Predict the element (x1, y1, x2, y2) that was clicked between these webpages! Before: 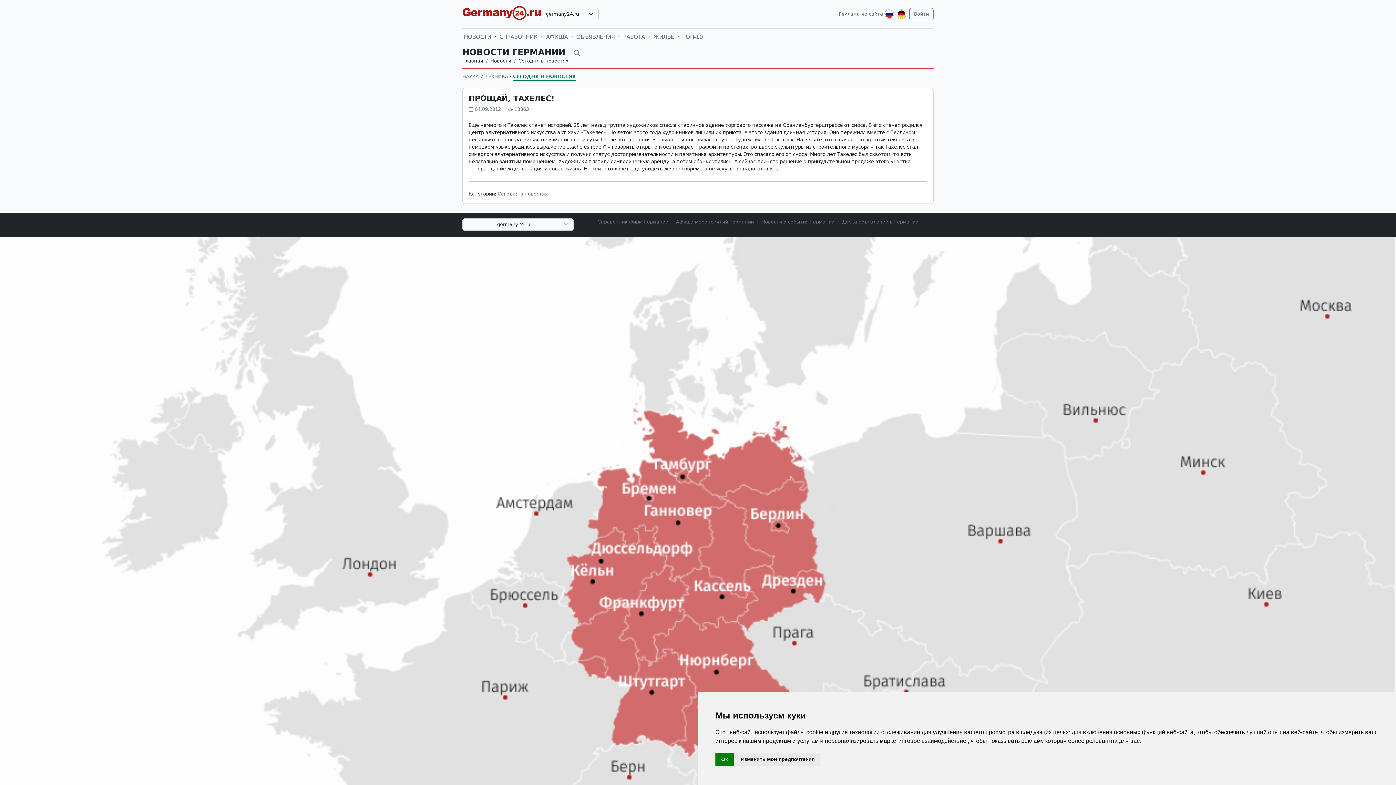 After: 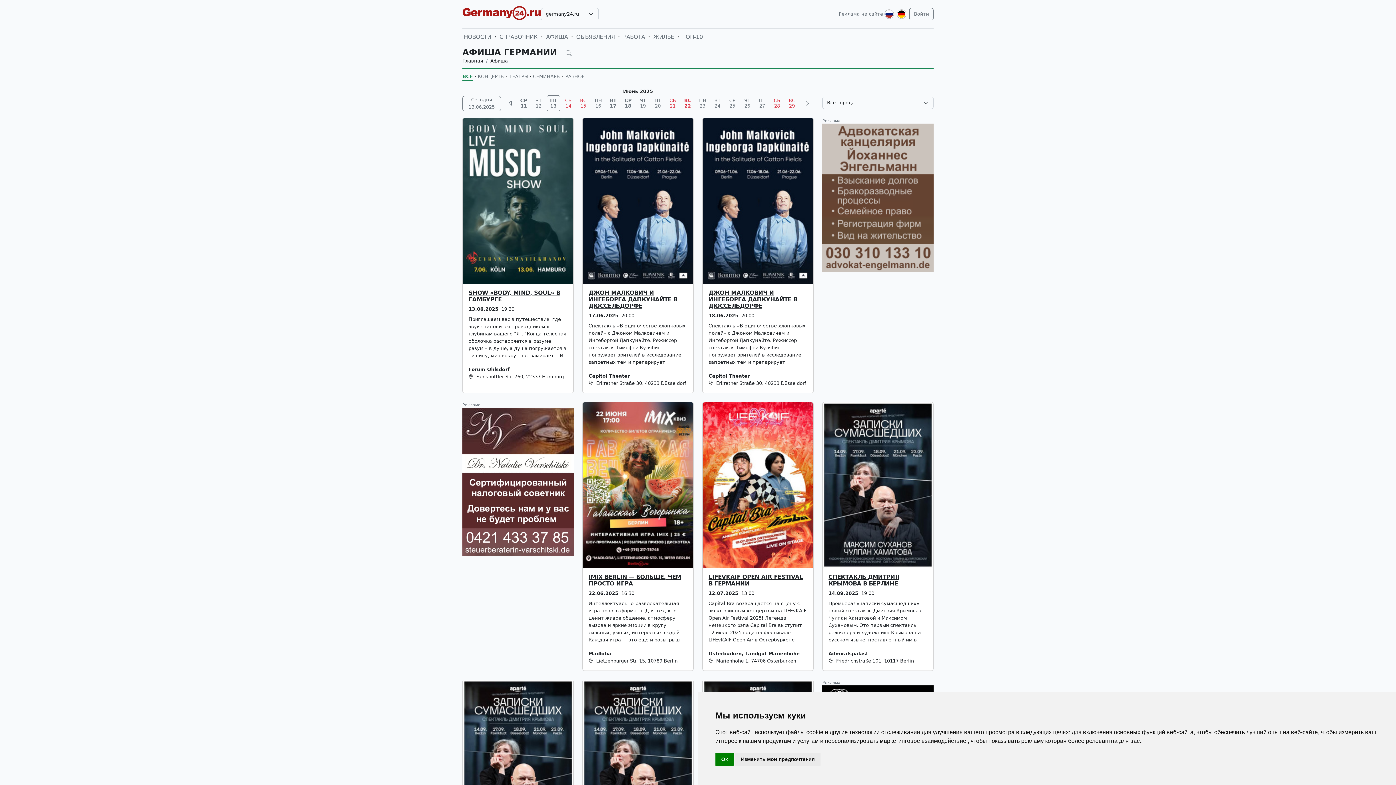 Action: label: Афиша мероприятий Германии bbox: (676, 219, 754, 224)